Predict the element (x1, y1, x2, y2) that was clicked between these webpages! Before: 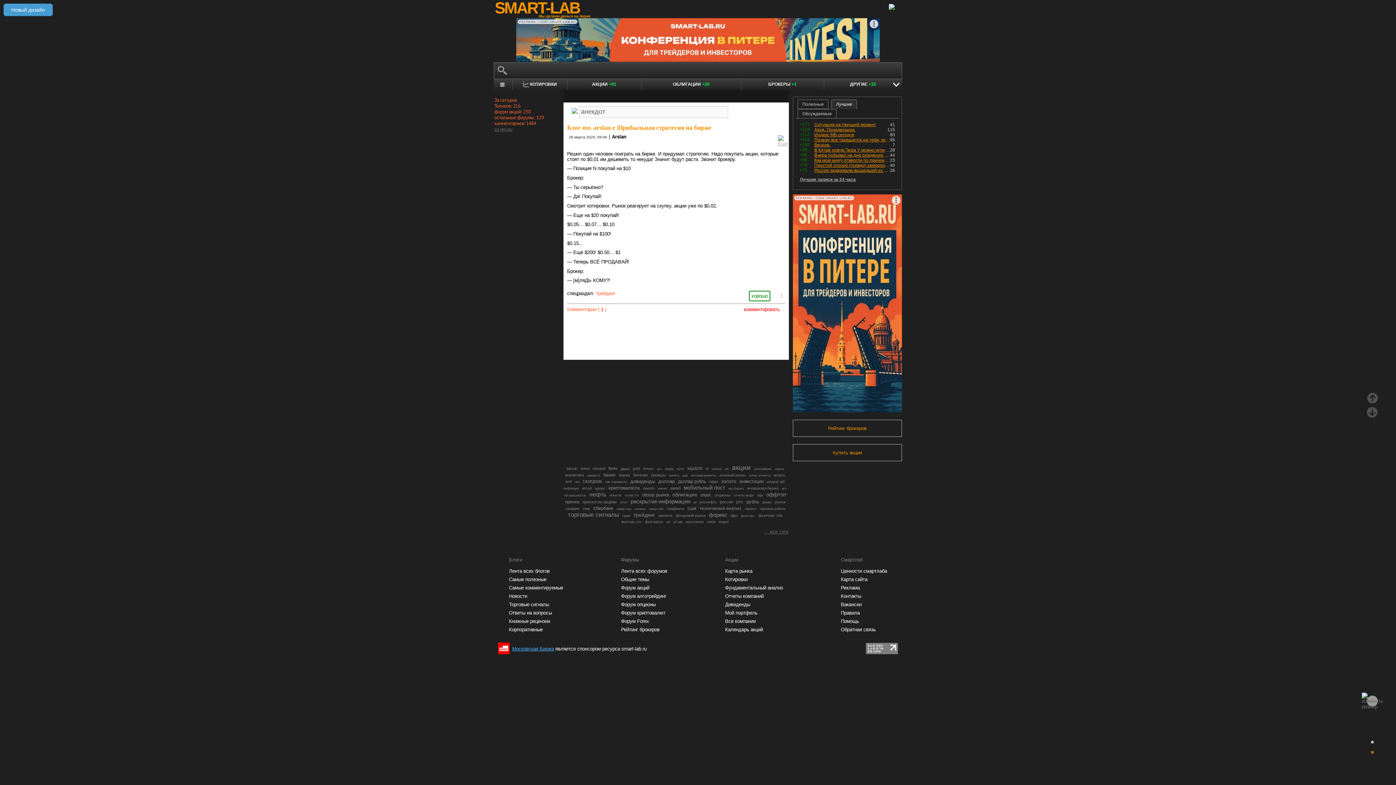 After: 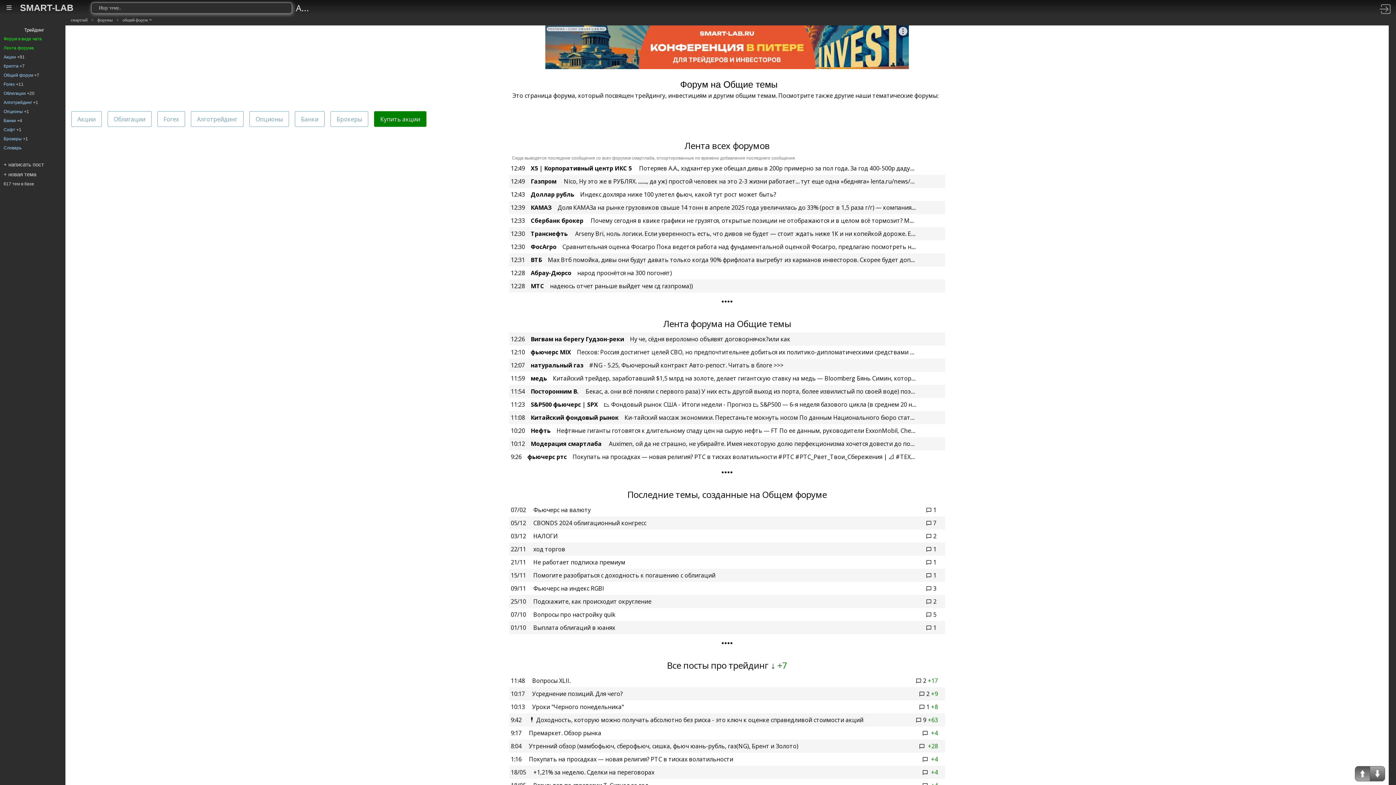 Action: bbox: (596, 290, 615, 296) label: трейдинг